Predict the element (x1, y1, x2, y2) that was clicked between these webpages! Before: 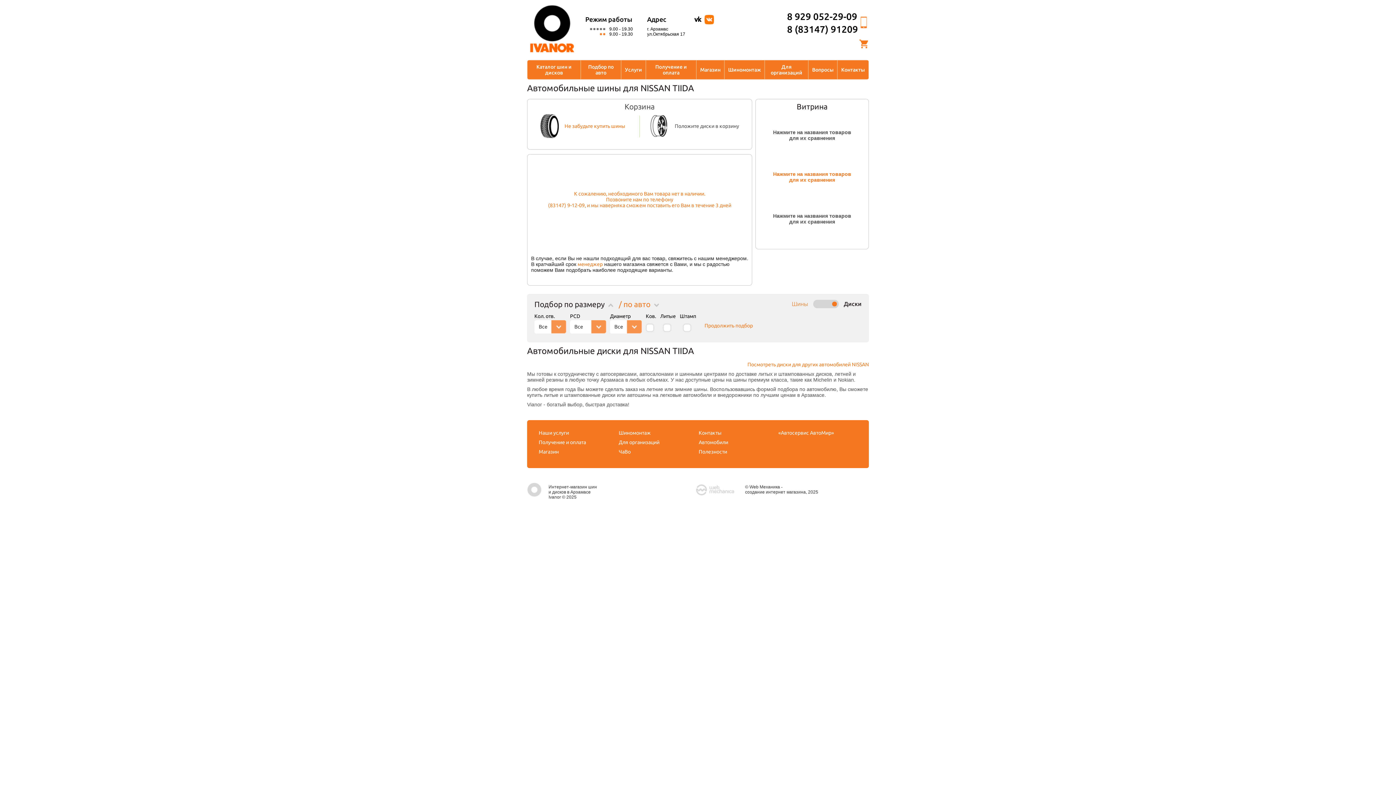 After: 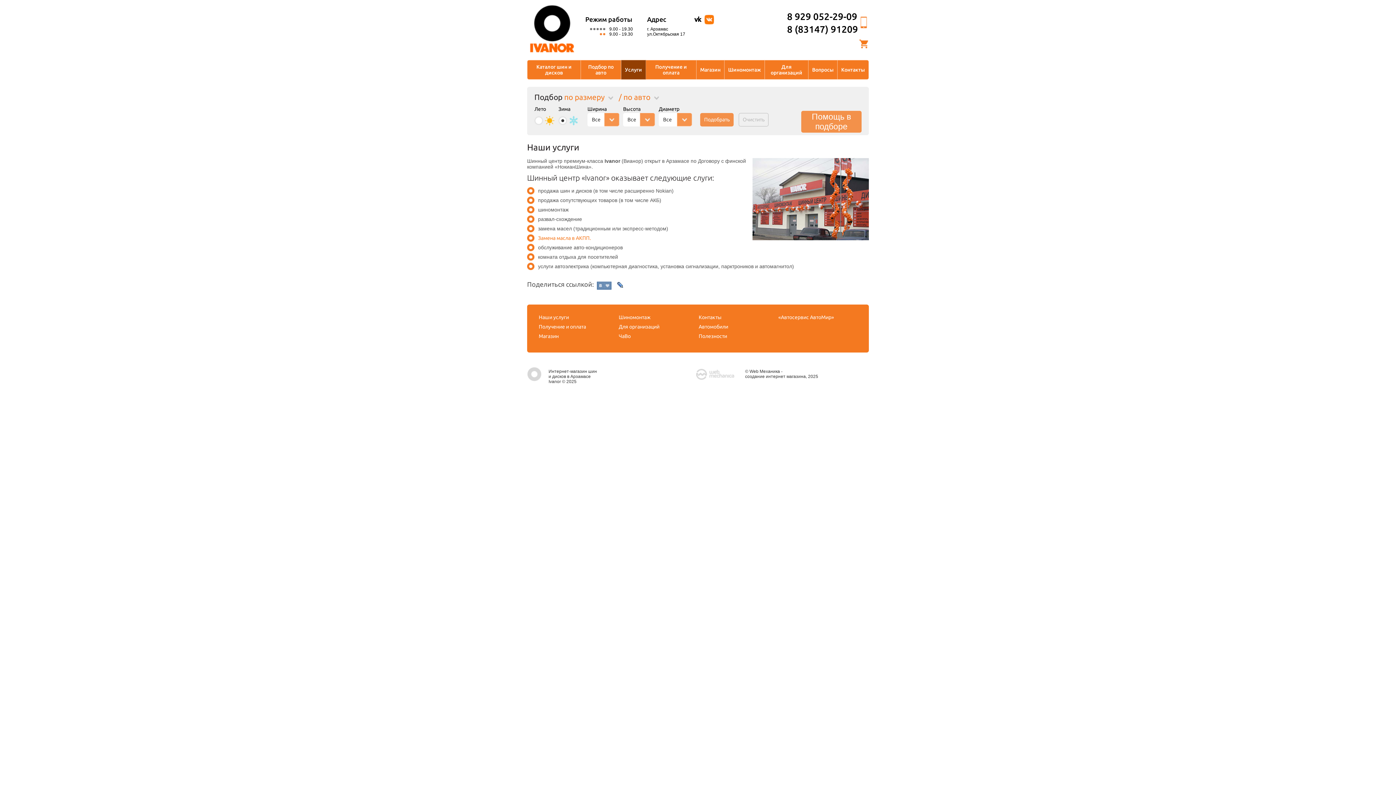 Action: bbox: (621, 60, 646, 79) label: Услуги